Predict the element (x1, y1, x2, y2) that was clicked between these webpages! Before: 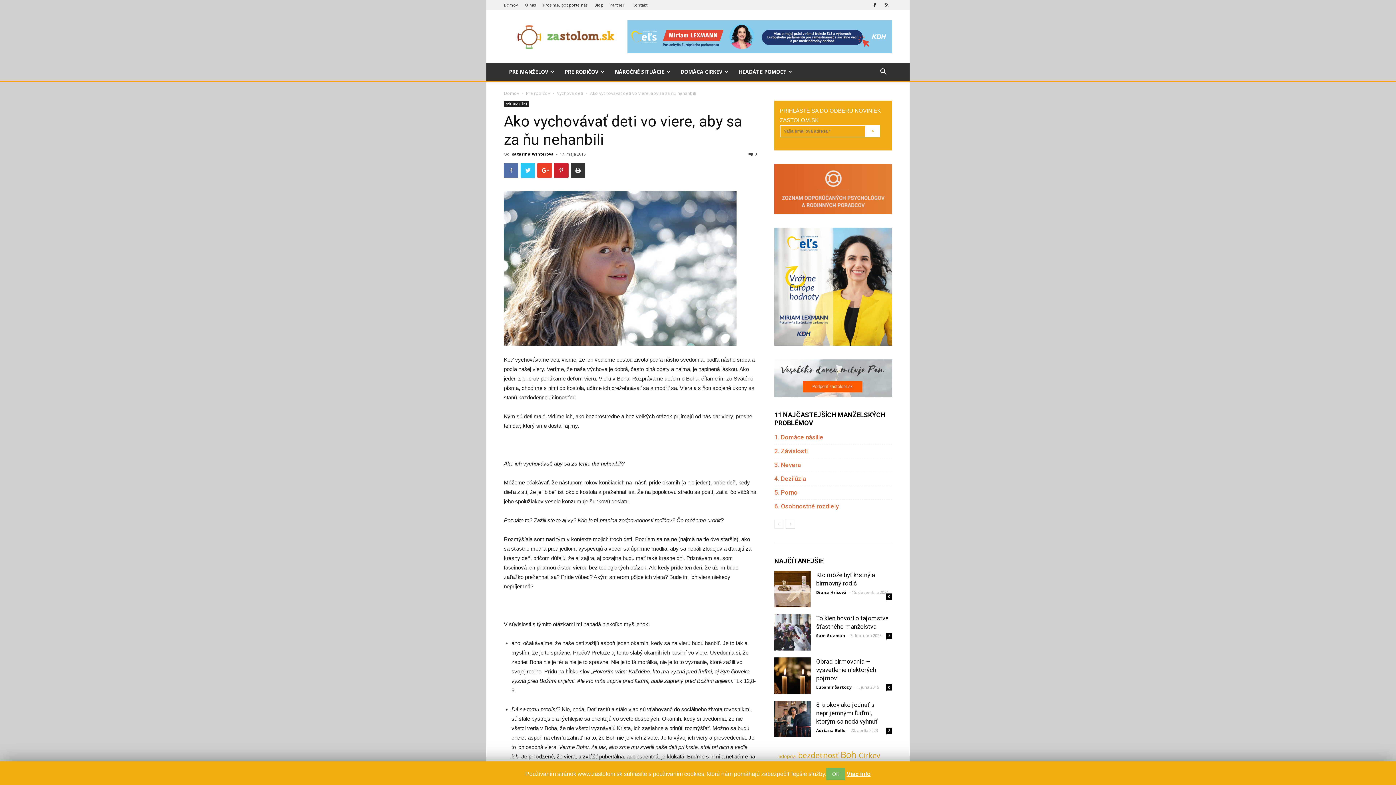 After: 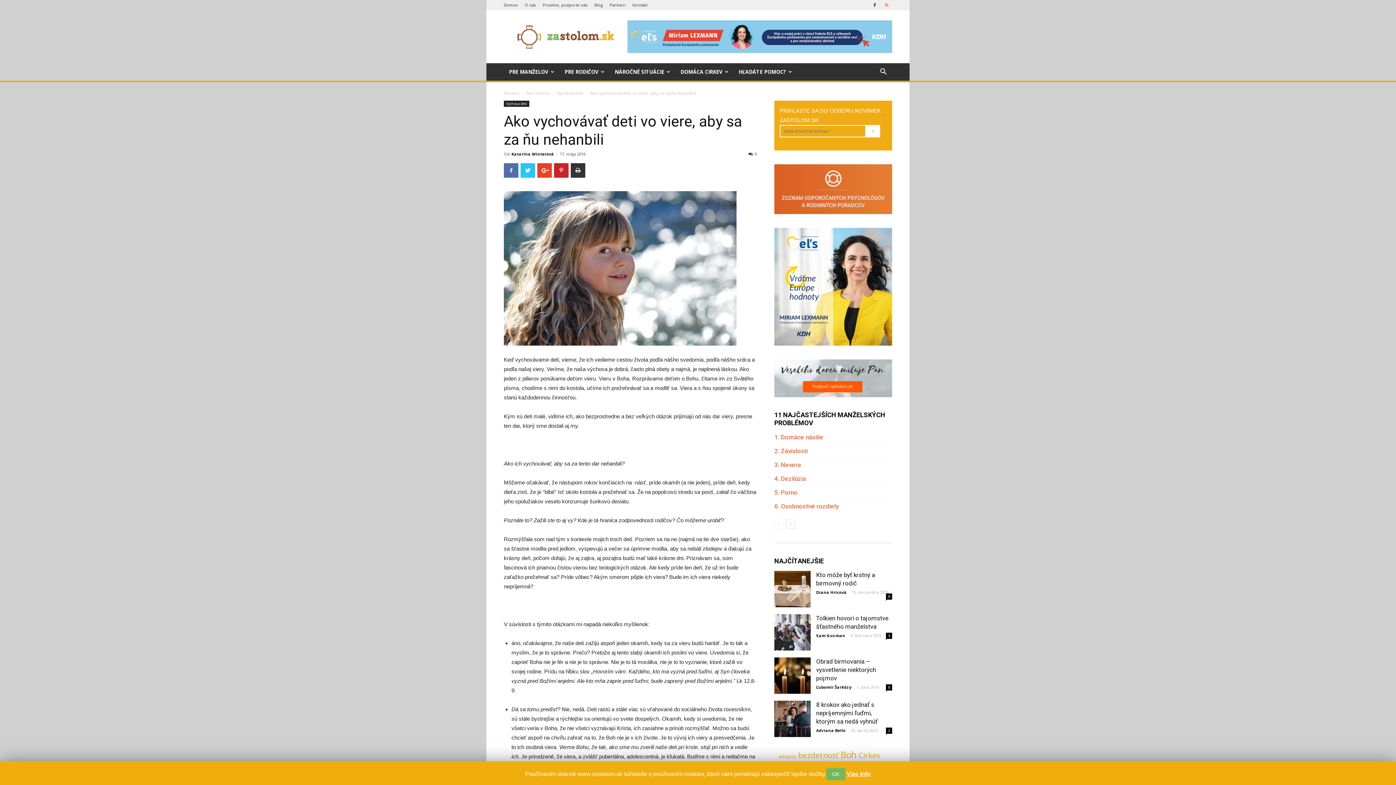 Action: bbox: (881, 0, 892, 10)